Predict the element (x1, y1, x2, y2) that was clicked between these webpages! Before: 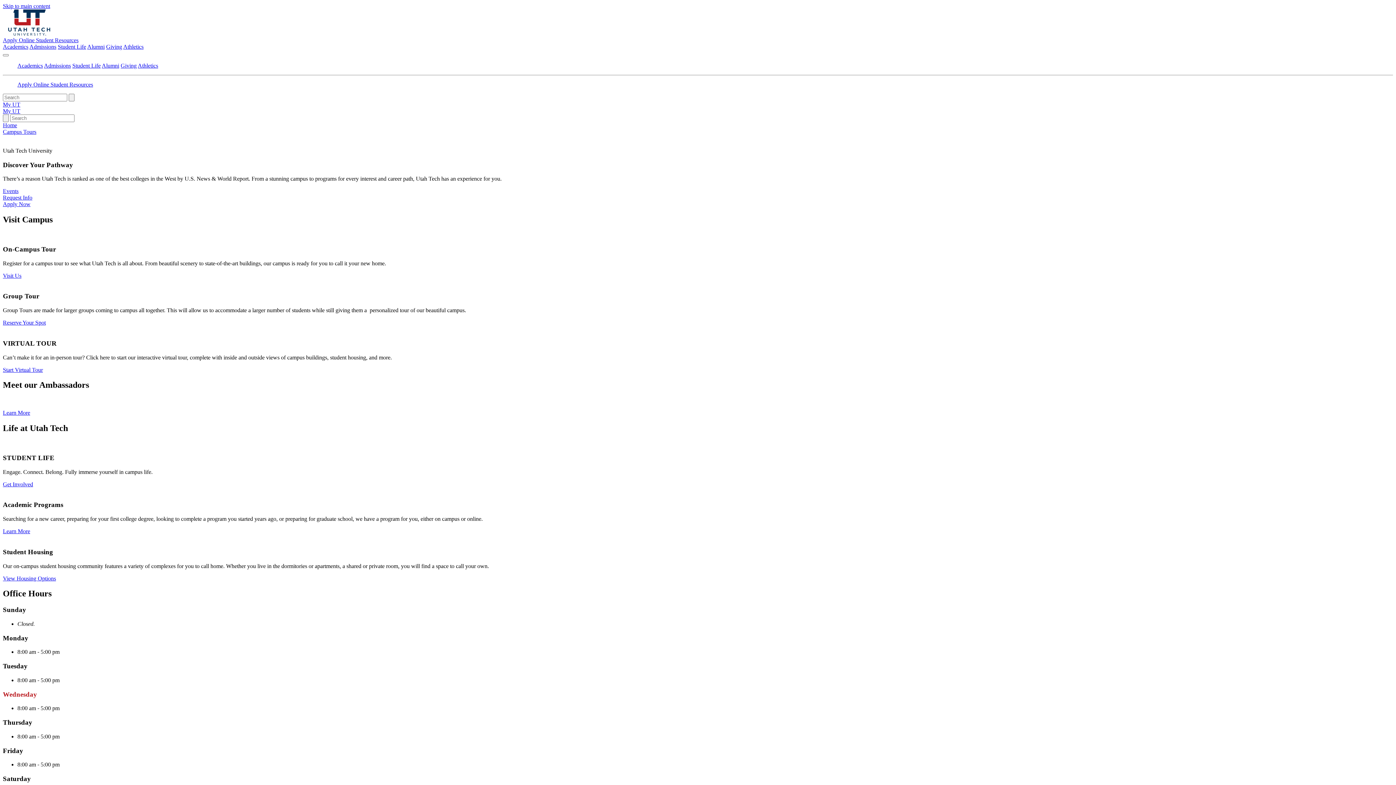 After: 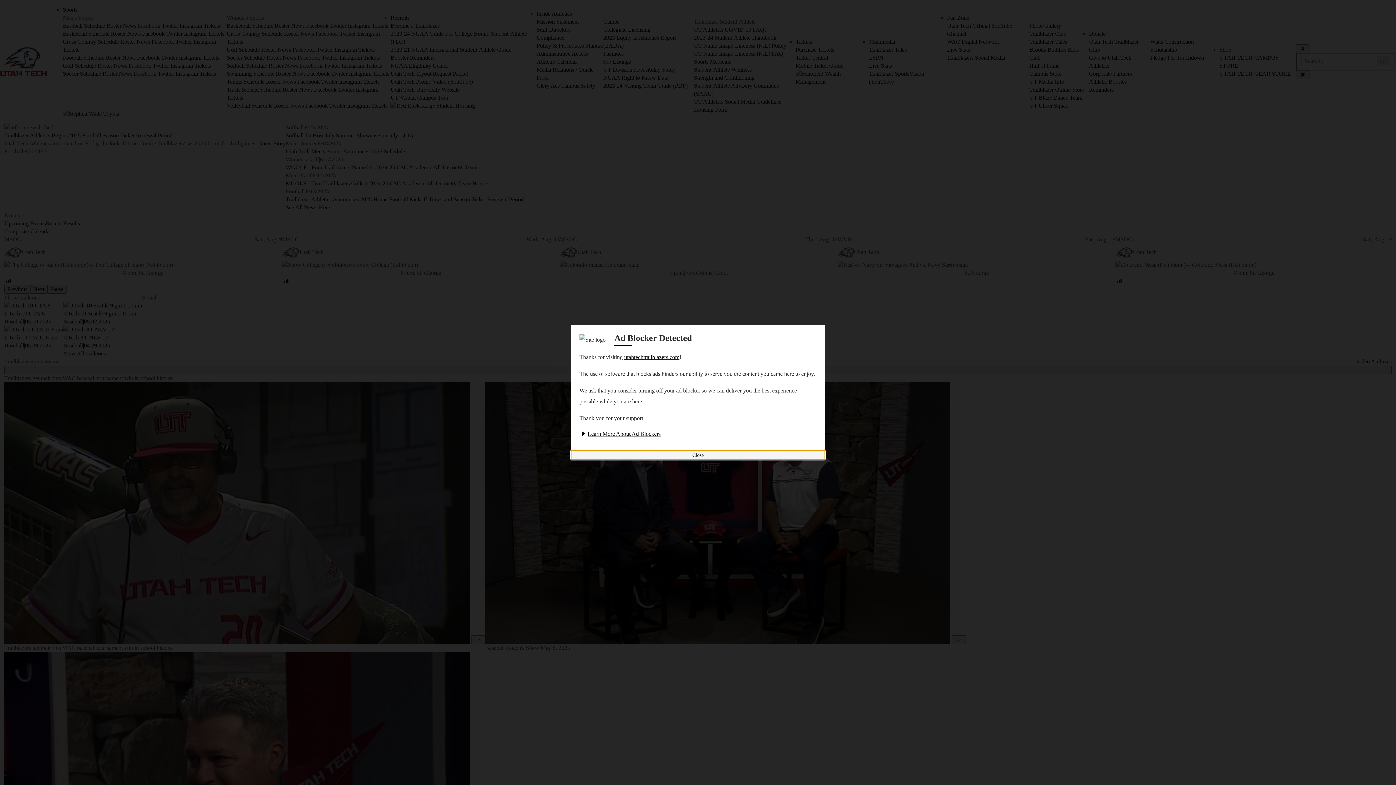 Action: bbox: (123, 43, 143, 49) label: Athletics